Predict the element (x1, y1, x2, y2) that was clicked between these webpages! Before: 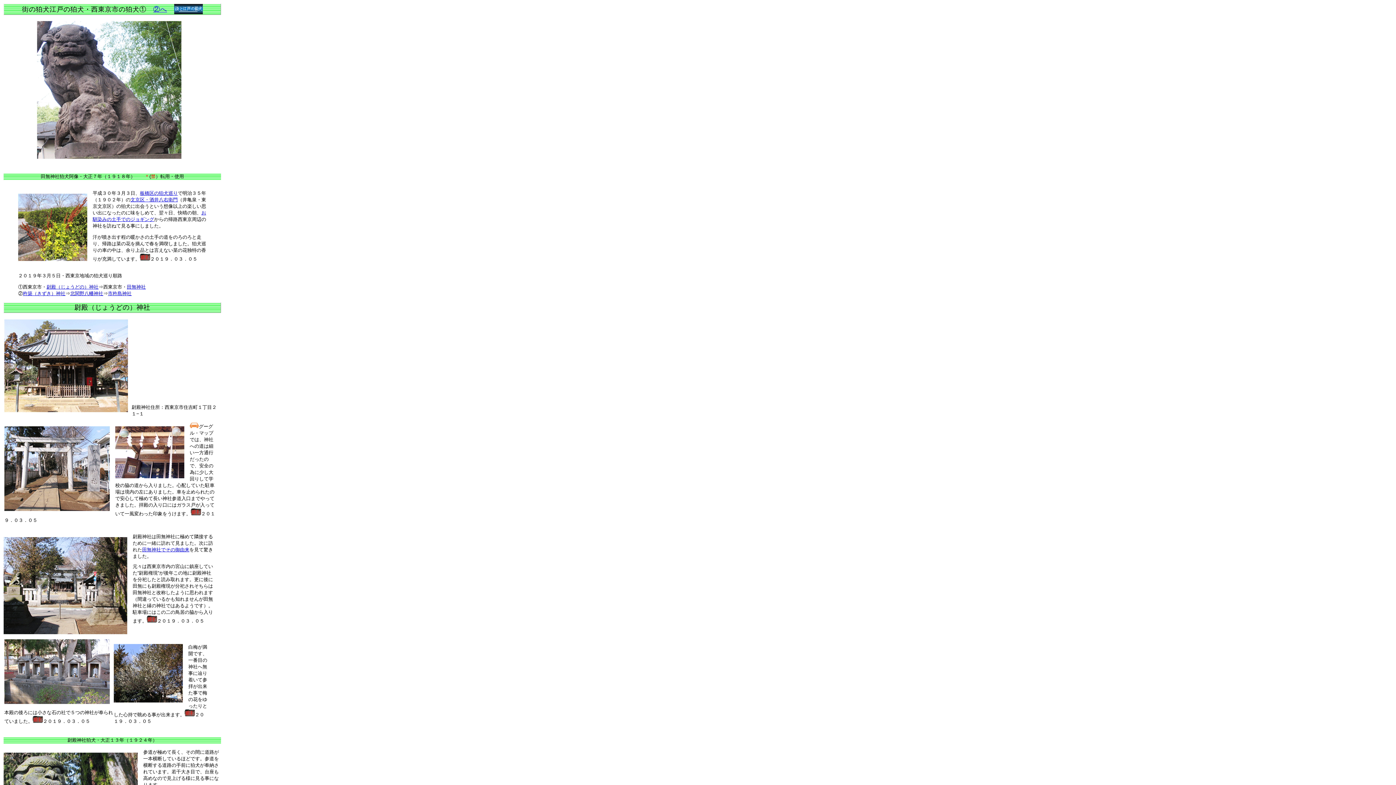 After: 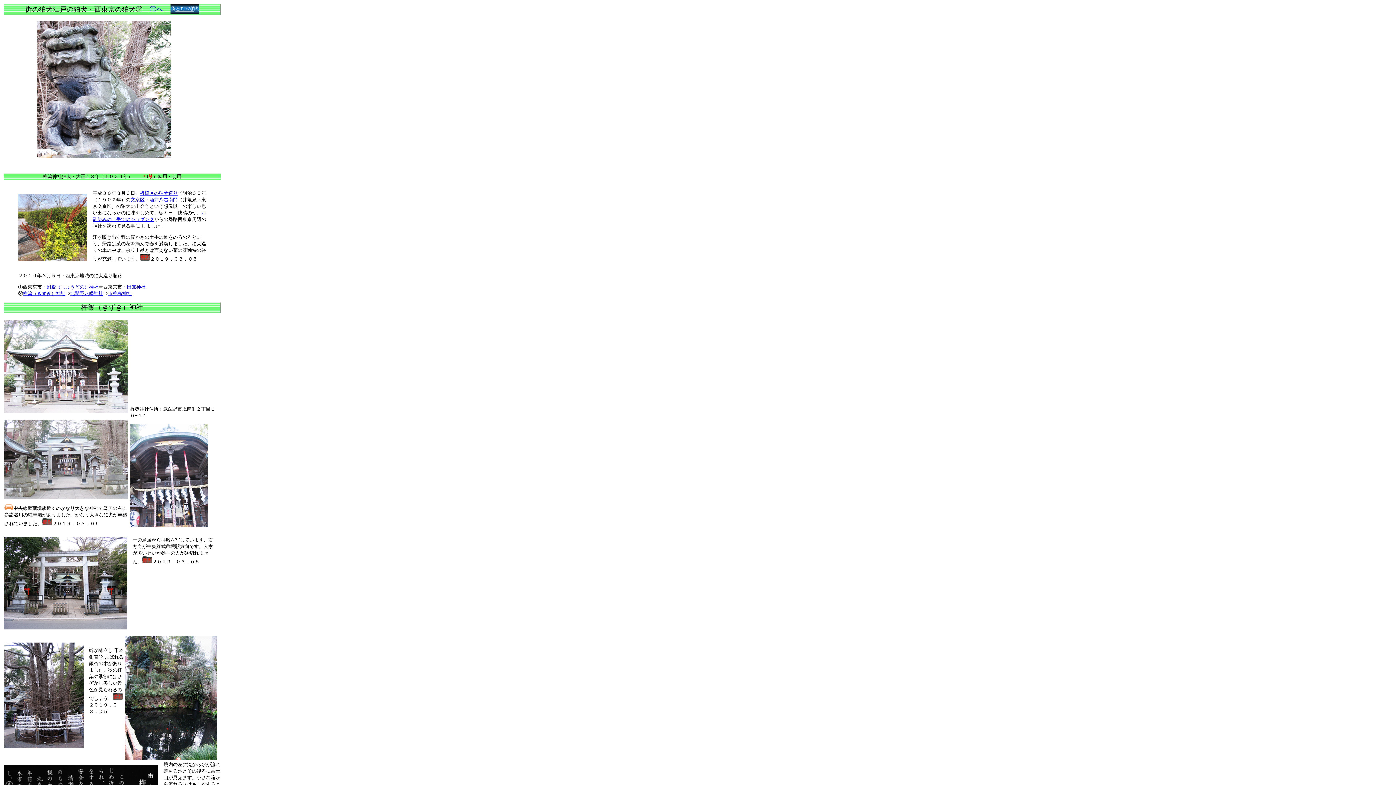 Action: label: ②へ bbox: (153, 5, 167, 13)